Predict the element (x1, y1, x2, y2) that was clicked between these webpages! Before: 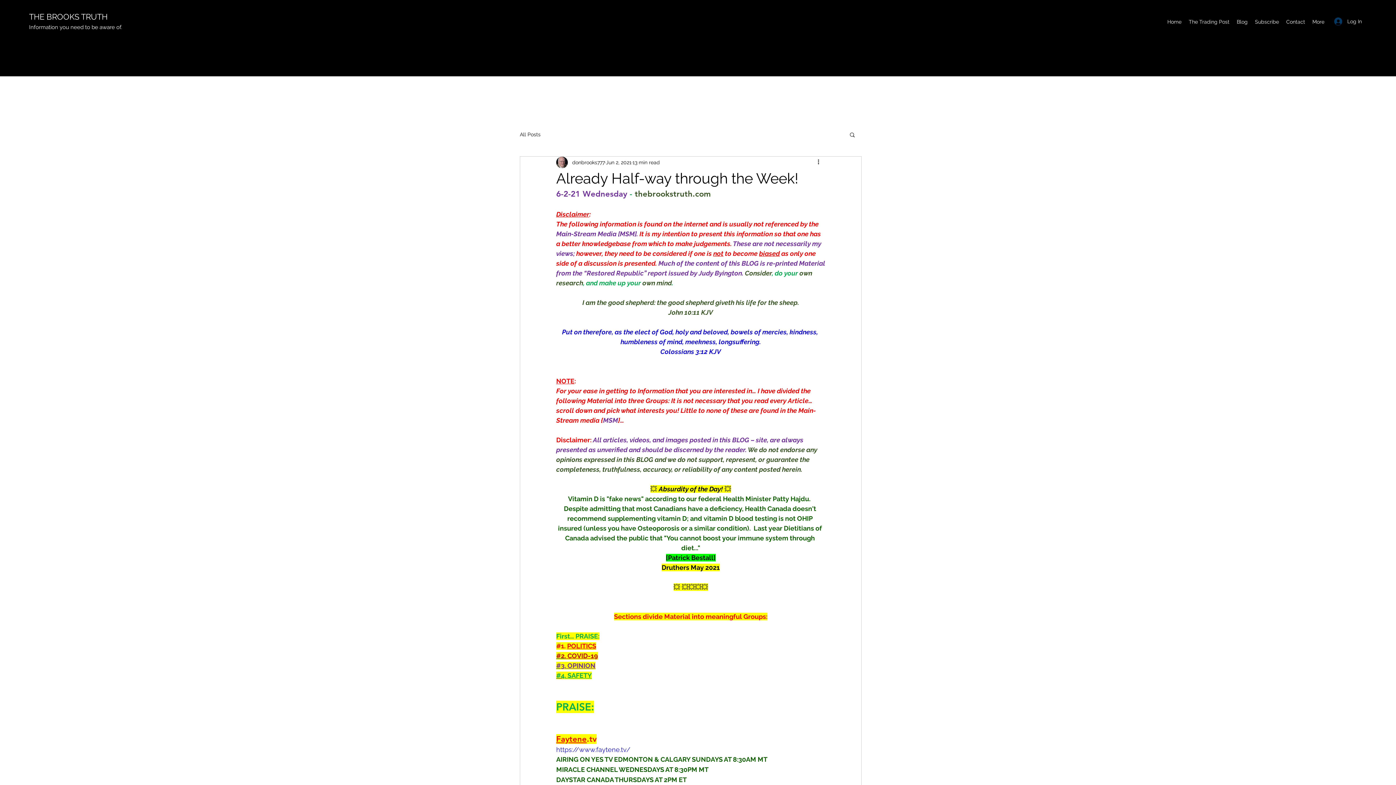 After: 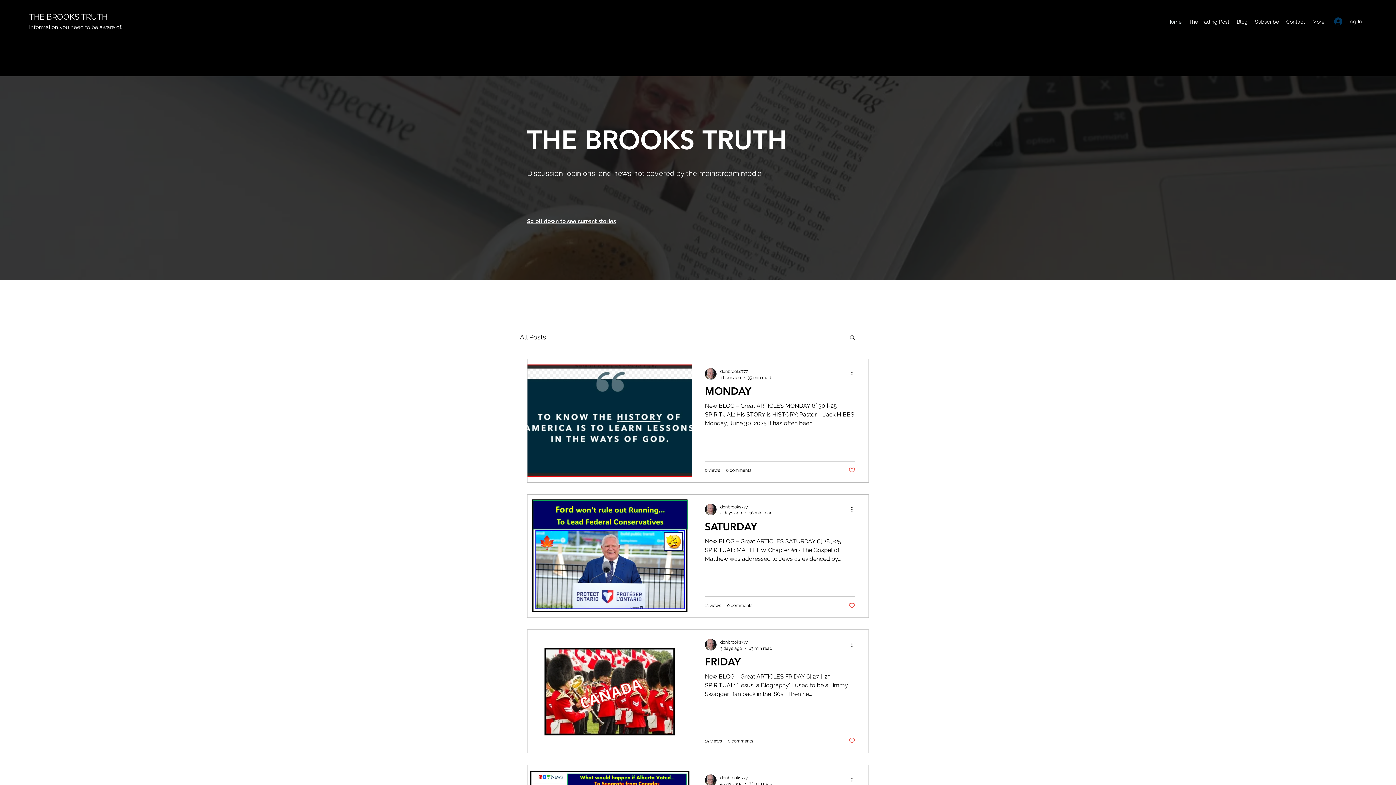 Action: bbox: (1164, 16, 1185, 27) label: Home